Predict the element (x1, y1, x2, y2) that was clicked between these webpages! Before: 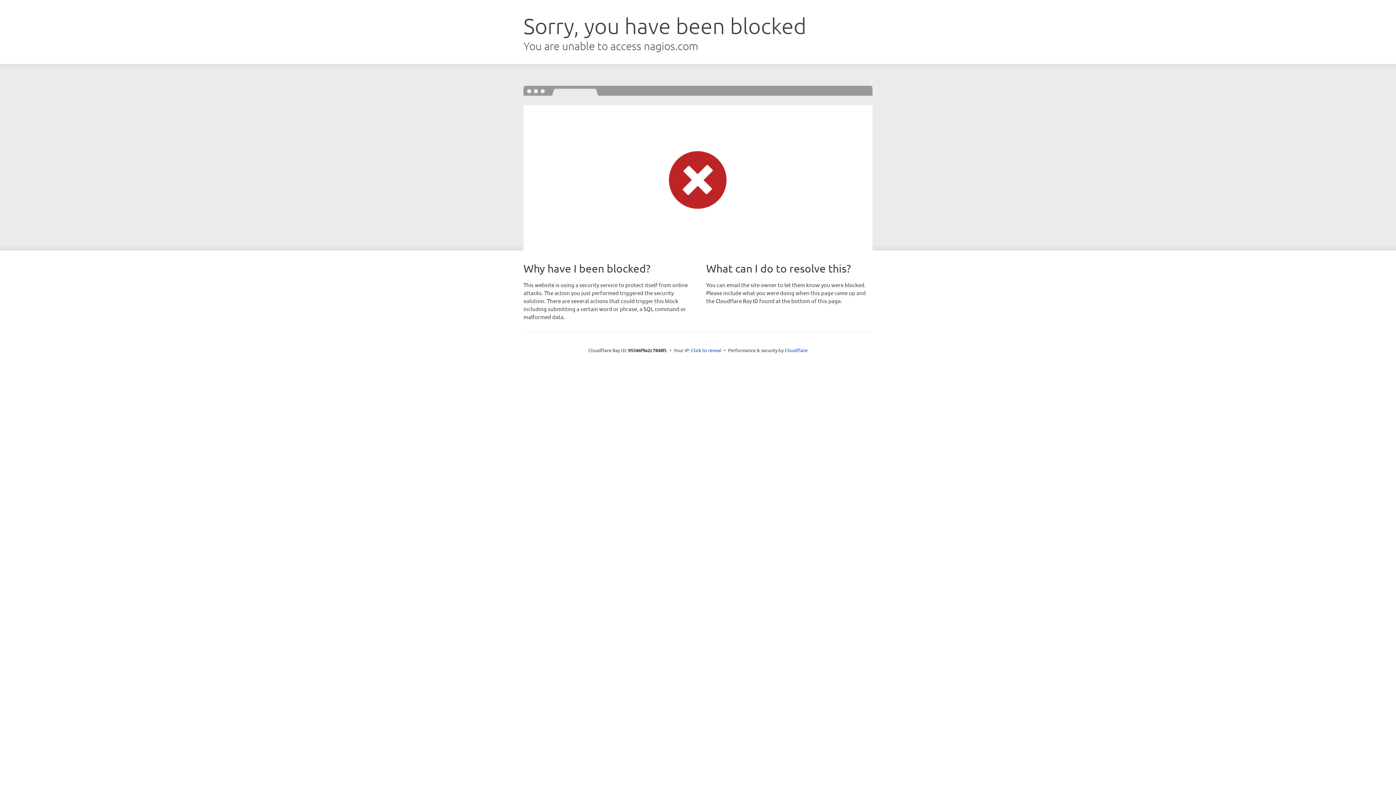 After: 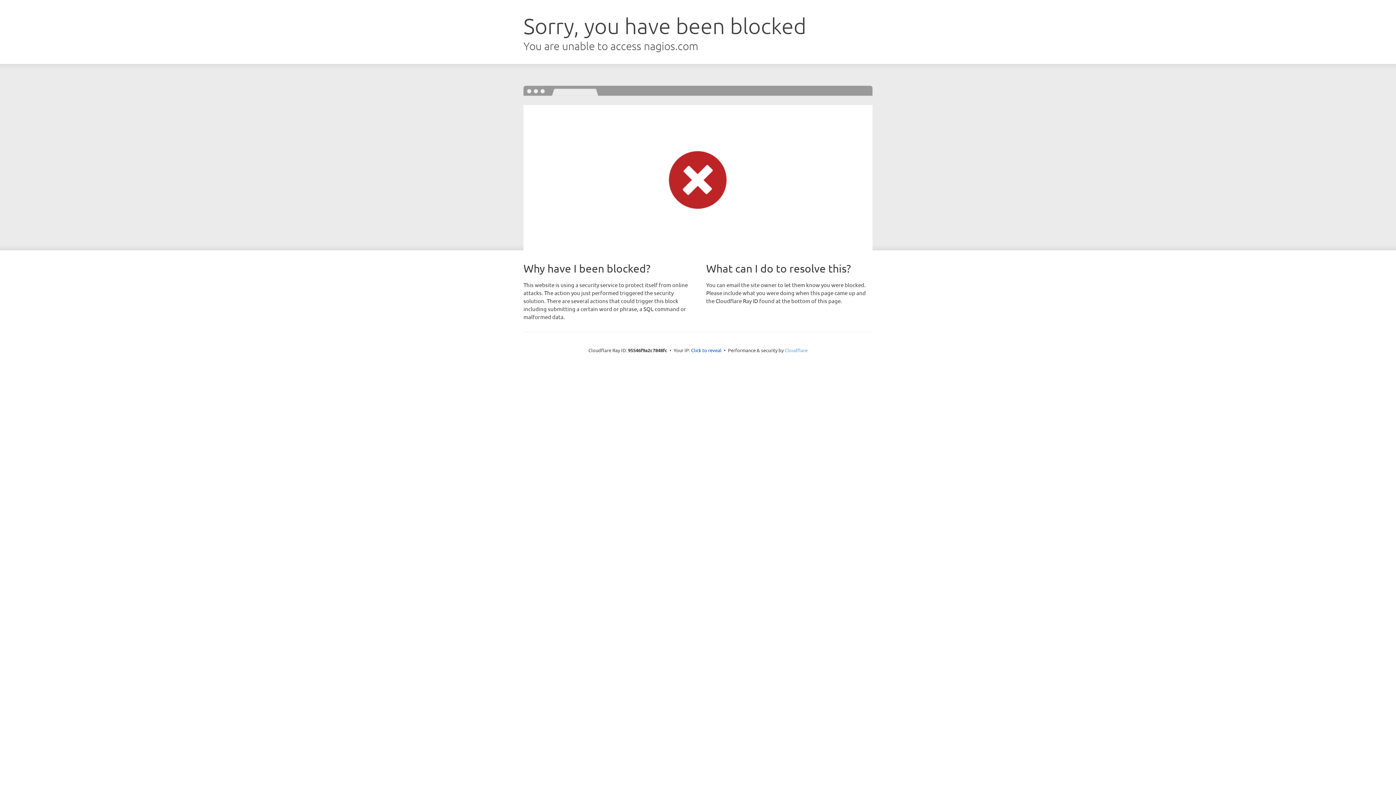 Action: bbox: (784, 347, 807, 353) label: Cloudflare